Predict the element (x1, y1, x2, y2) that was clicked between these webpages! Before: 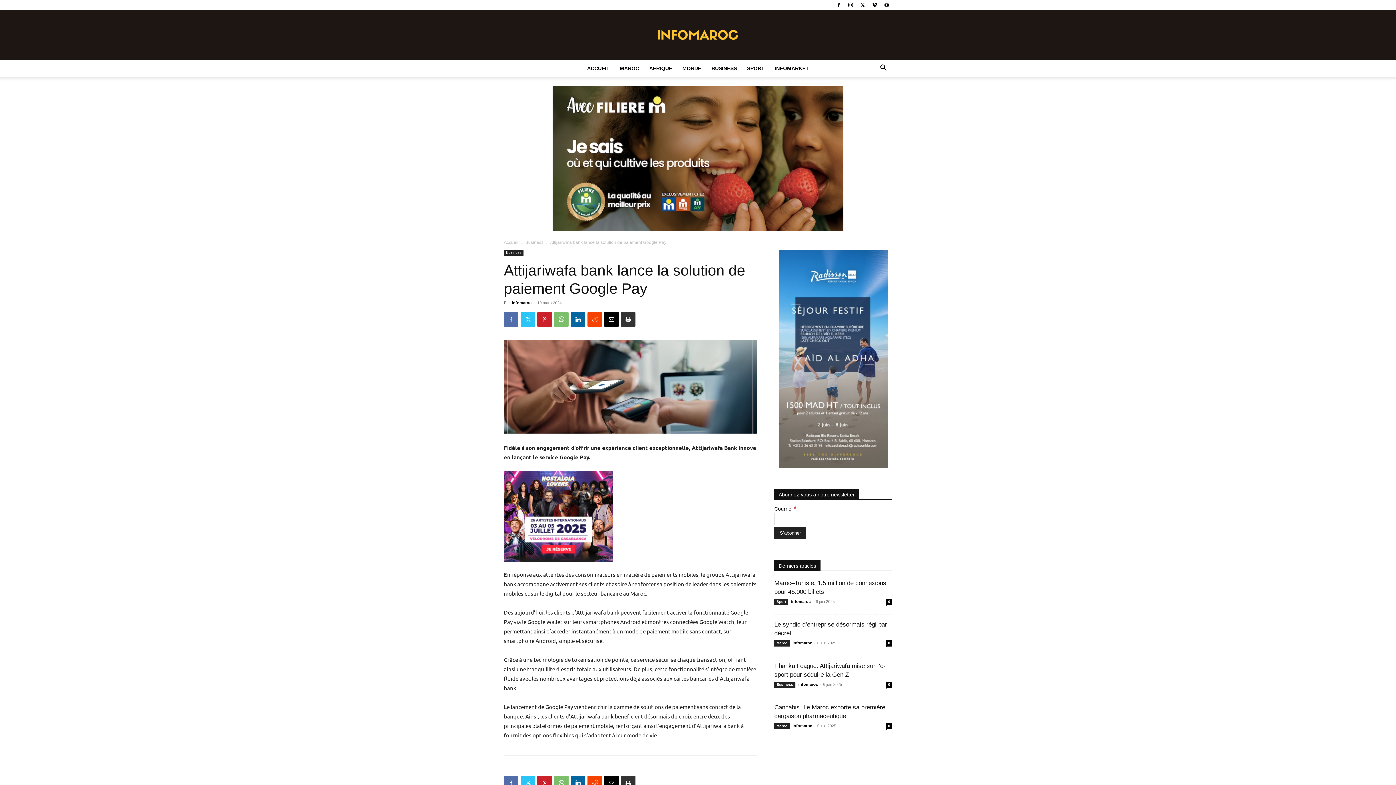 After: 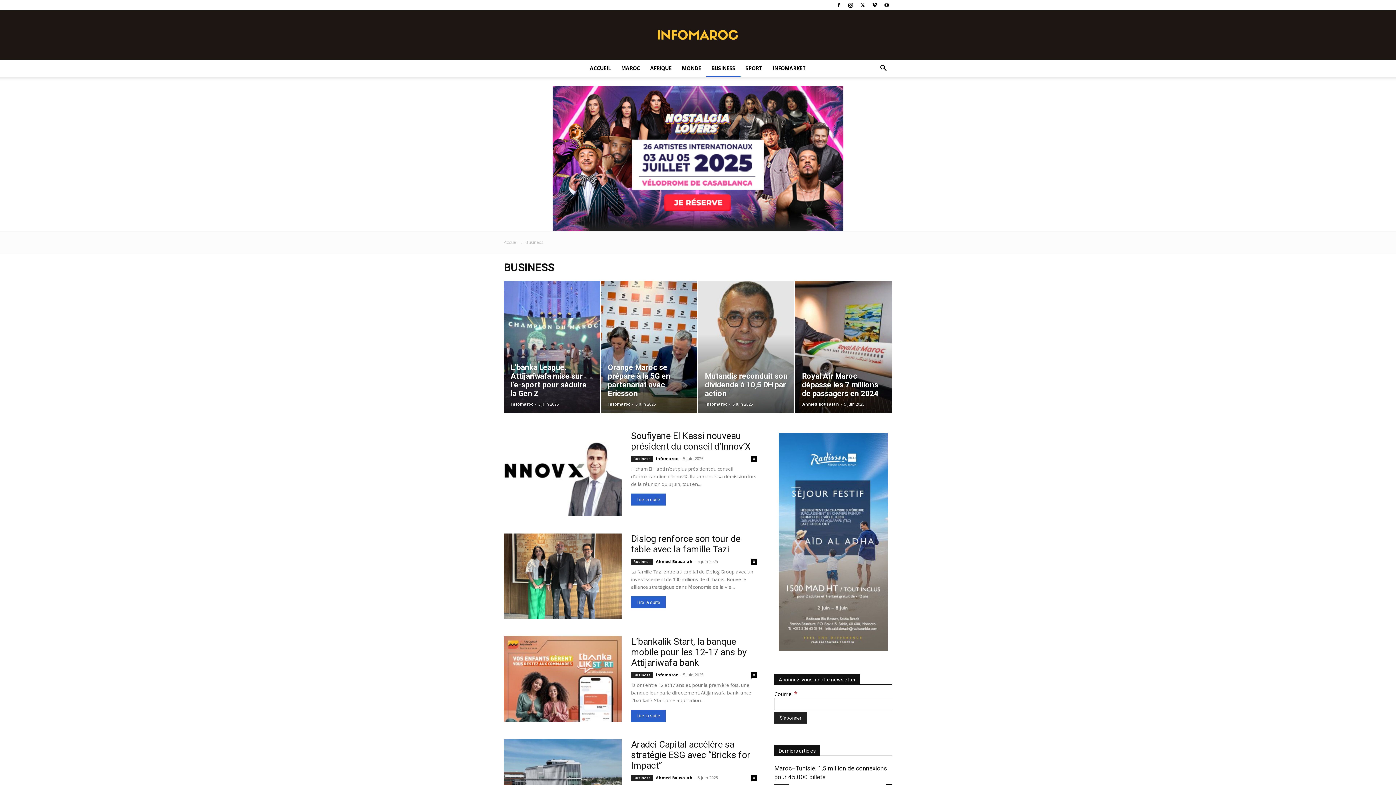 Action: label: Business bbox: (504, 249, 523, 256)